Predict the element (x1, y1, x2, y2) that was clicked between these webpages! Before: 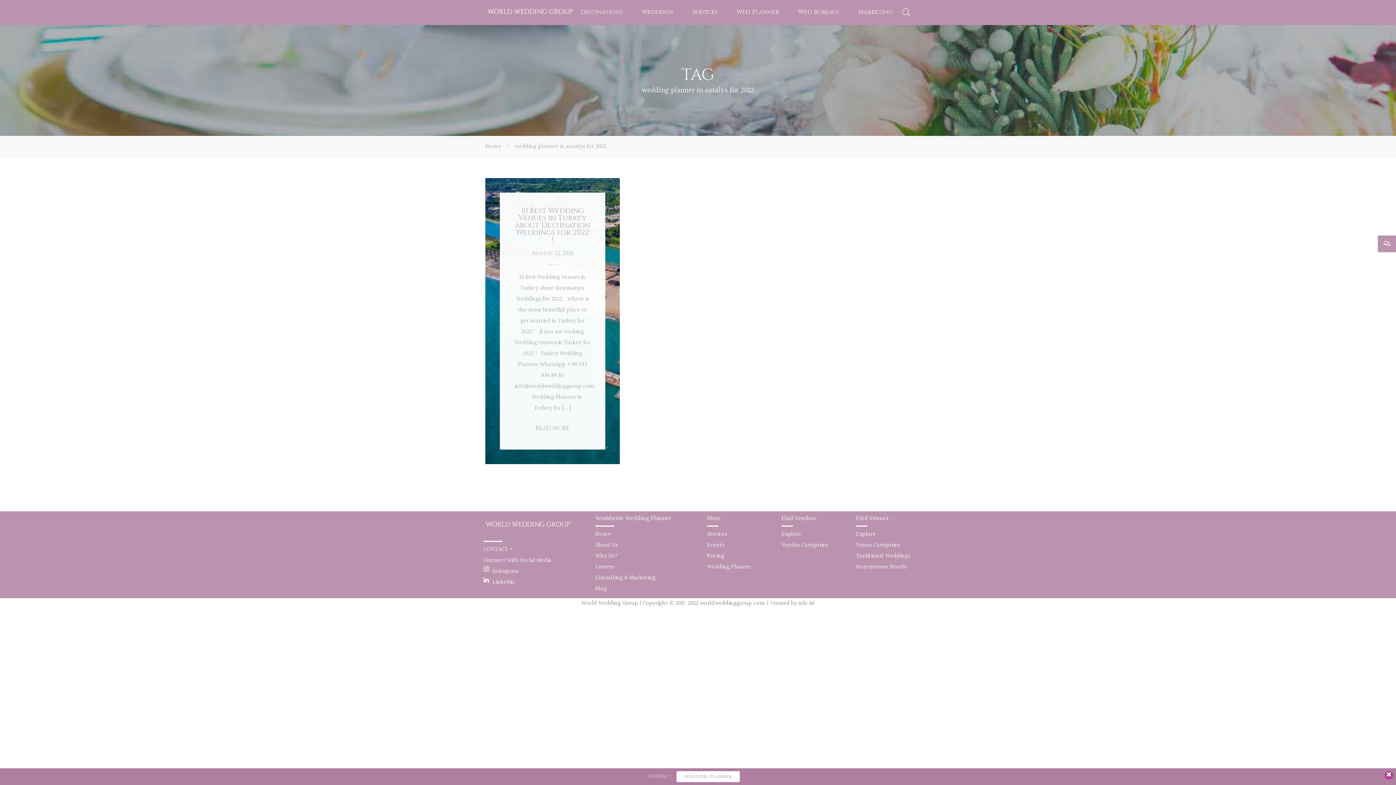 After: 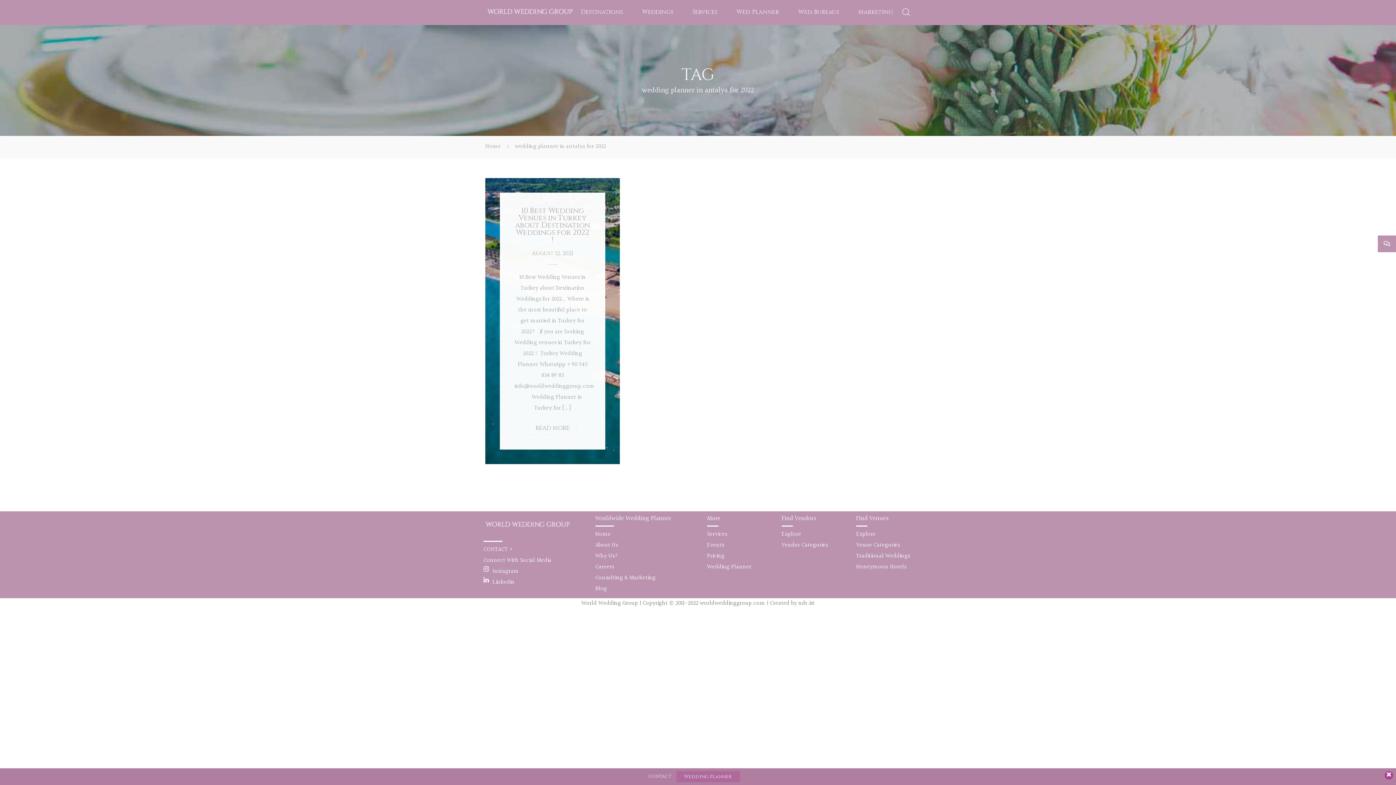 Action: bbox: (676, 771, 739, 782) label: Wedding Planner